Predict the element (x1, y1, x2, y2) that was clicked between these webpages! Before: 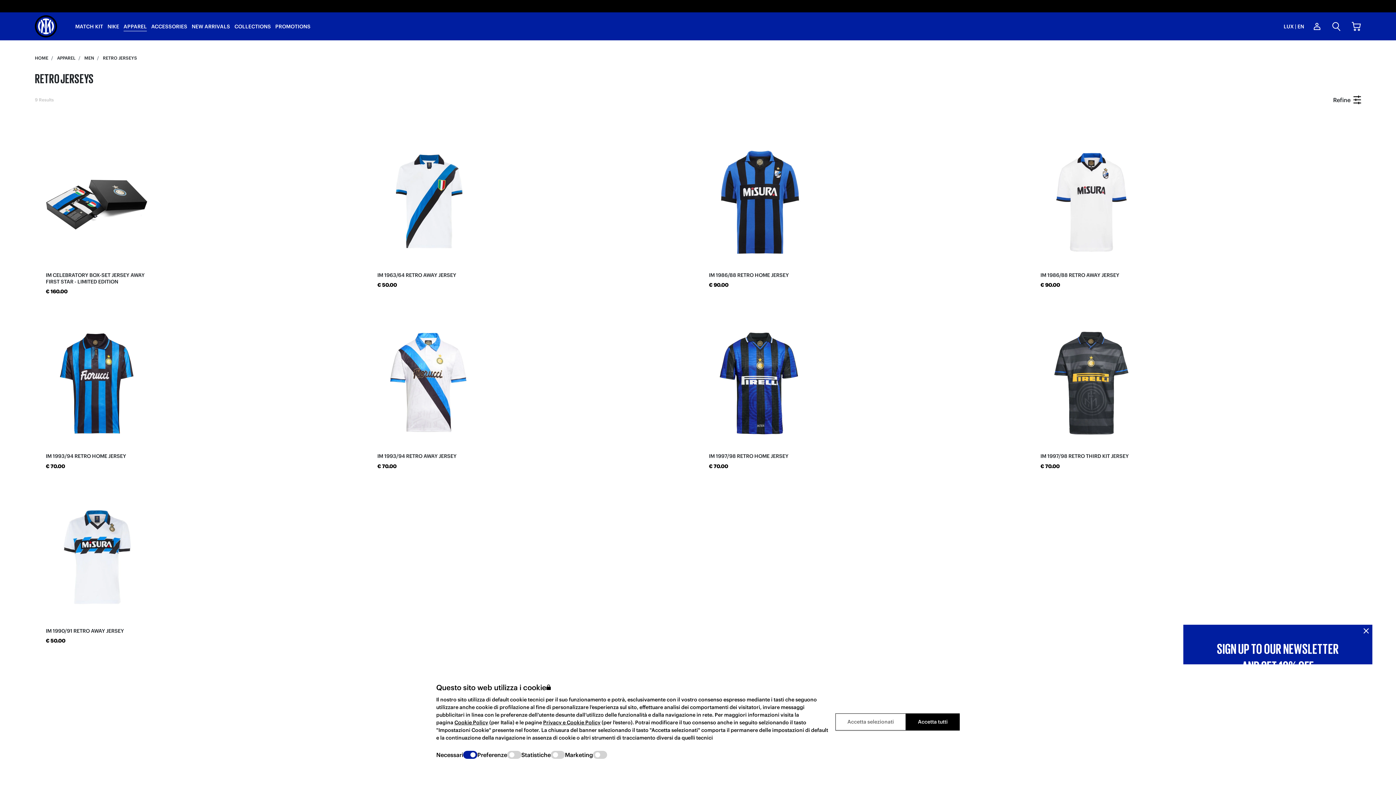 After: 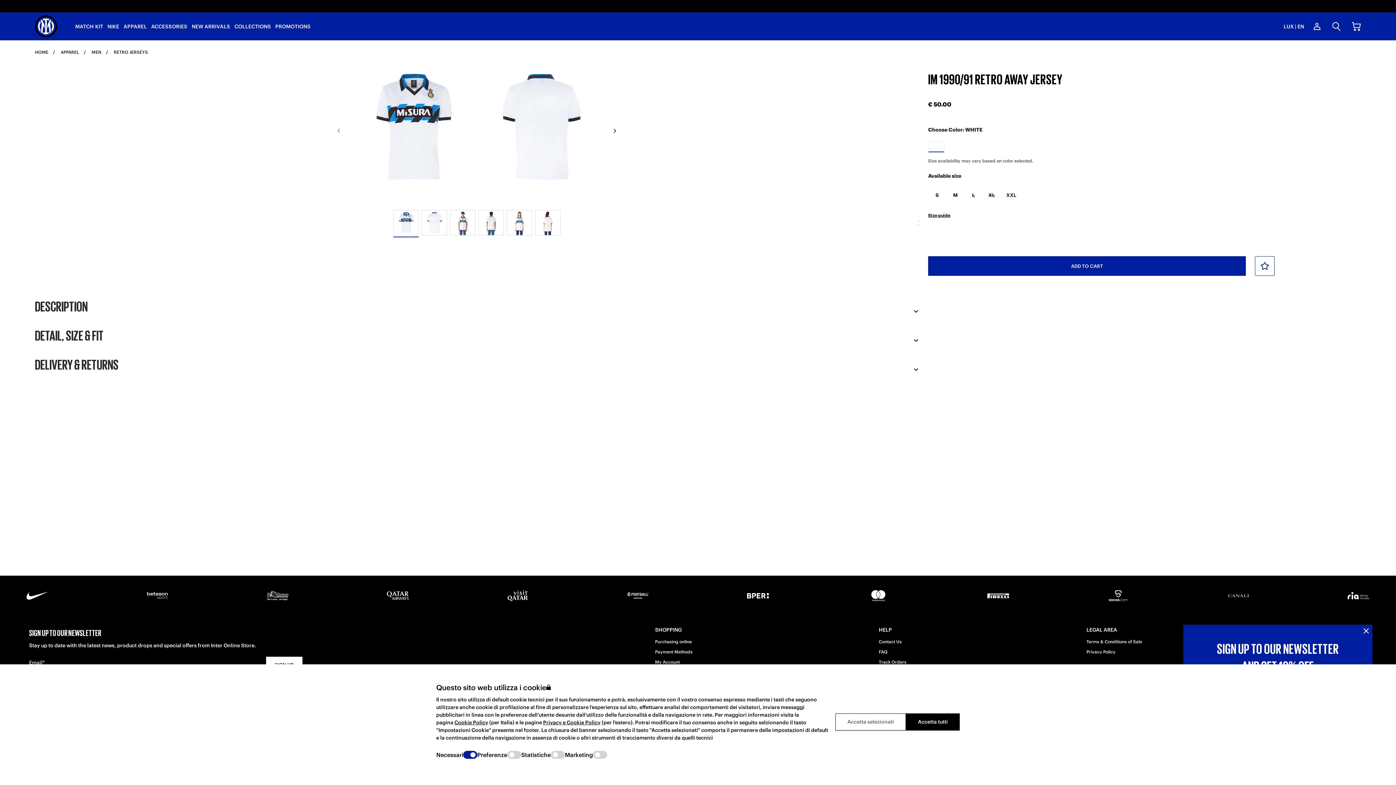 Action: bbox: (45, 627, 124, 634) label: IM 1990/91 RETRO AWAY JERSEY